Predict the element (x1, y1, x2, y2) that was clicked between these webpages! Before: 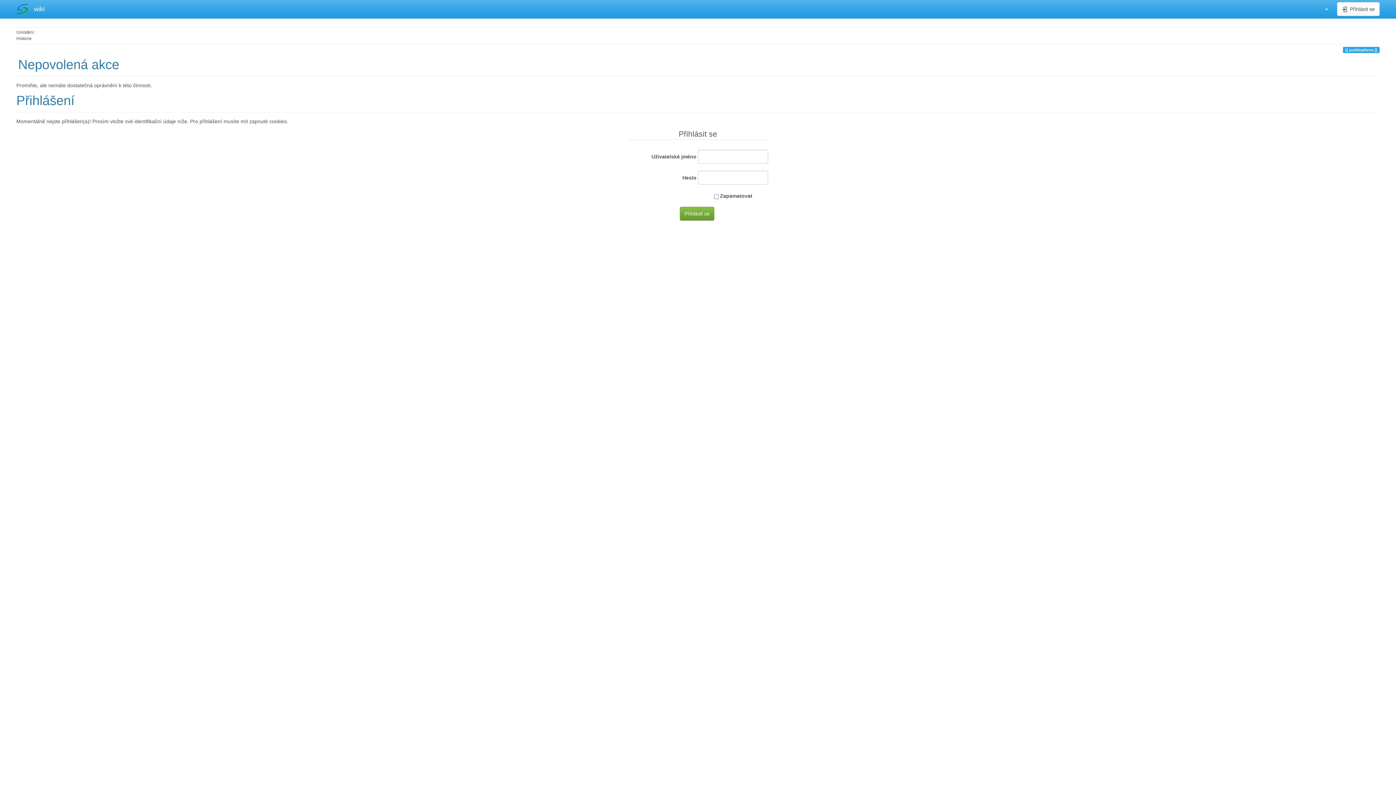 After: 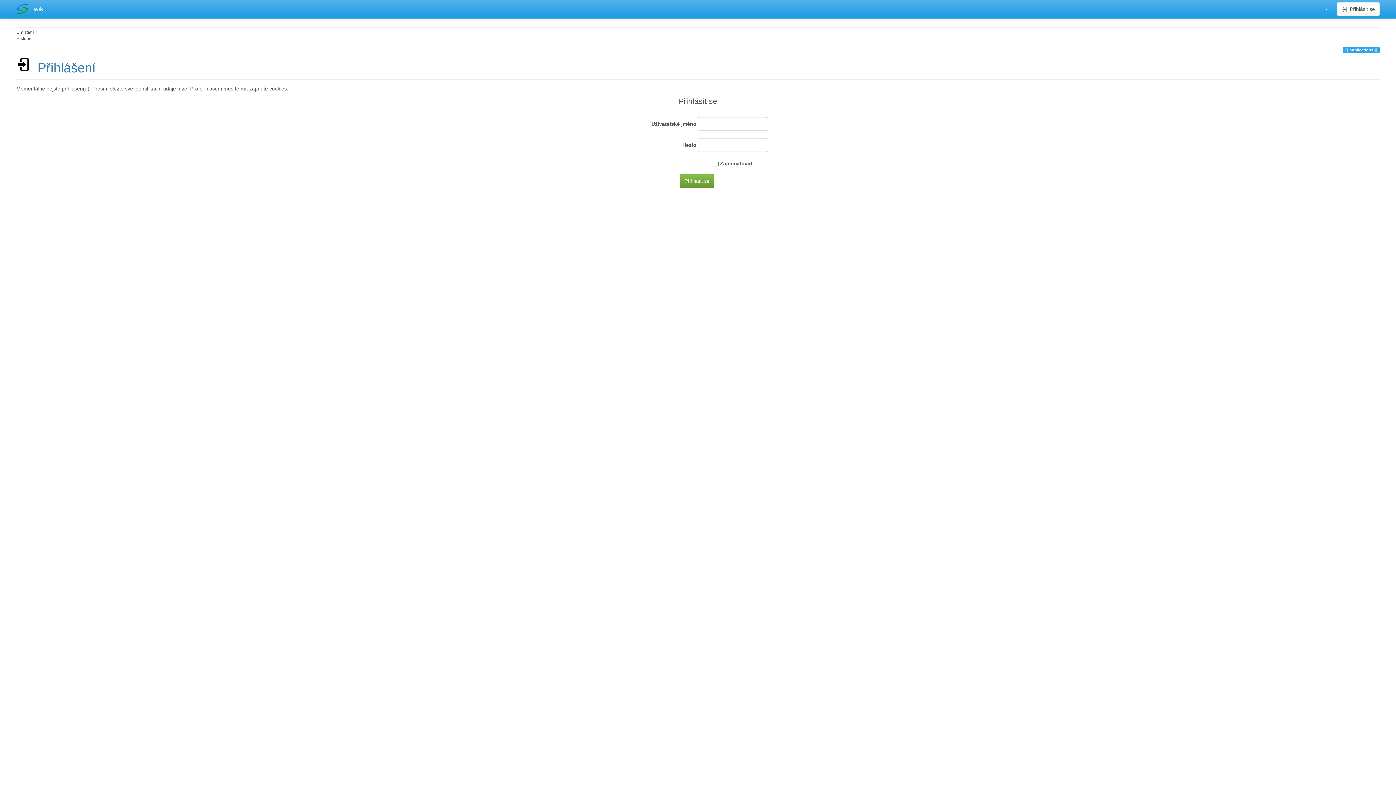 Action: bbox: (680, 206, 714, 220) label: Přihlásit se